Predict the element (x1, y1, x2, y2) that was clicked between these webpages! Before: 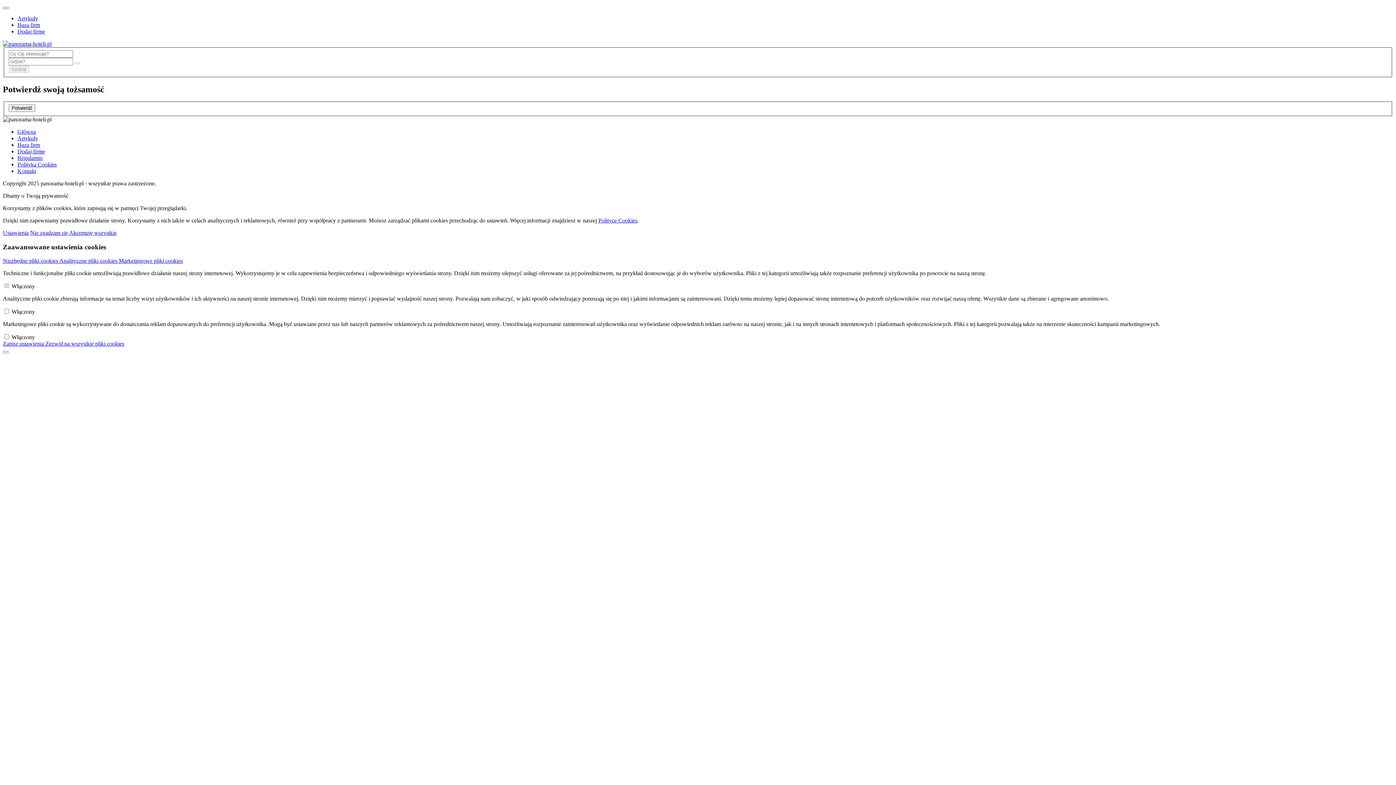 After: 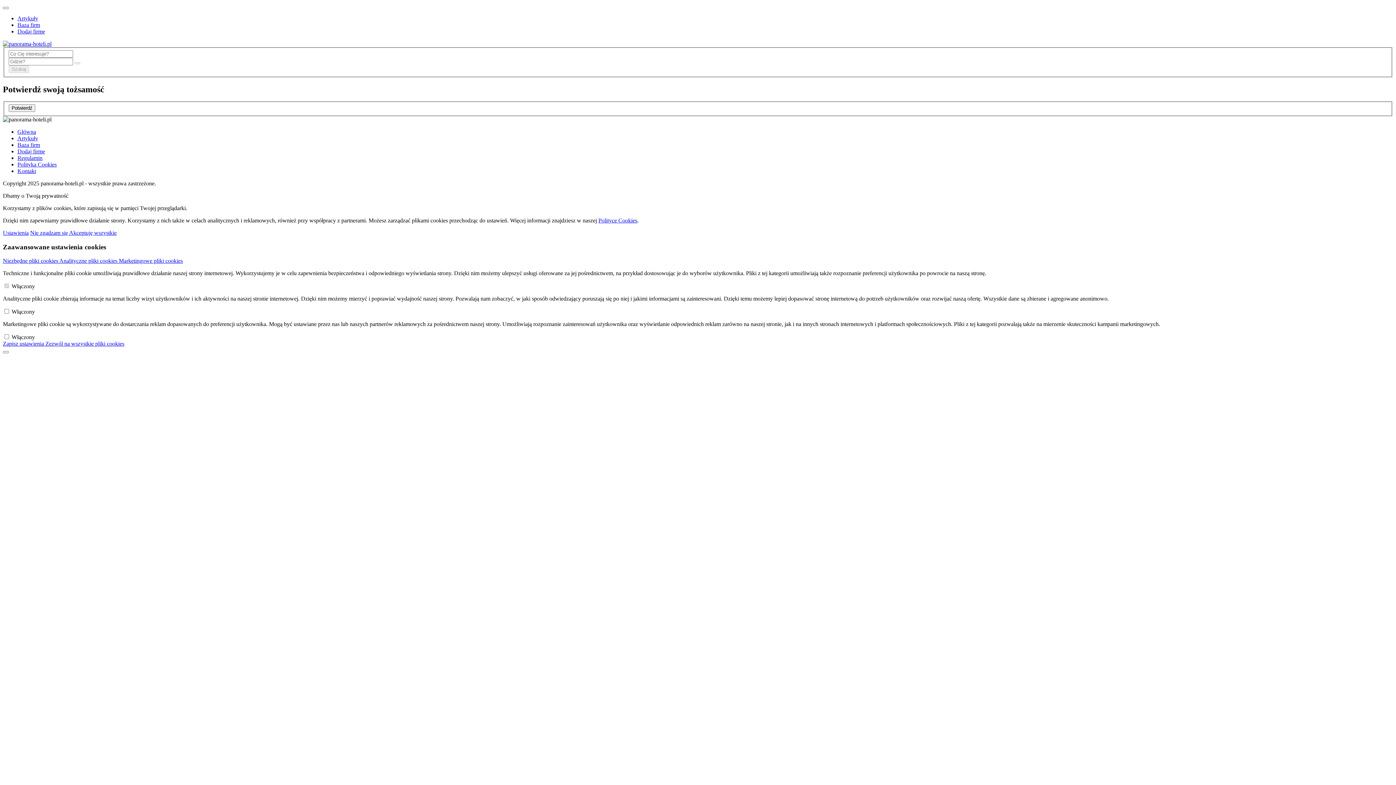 Action: bbox: (2, 229, 28, 236) label: Ustawienia